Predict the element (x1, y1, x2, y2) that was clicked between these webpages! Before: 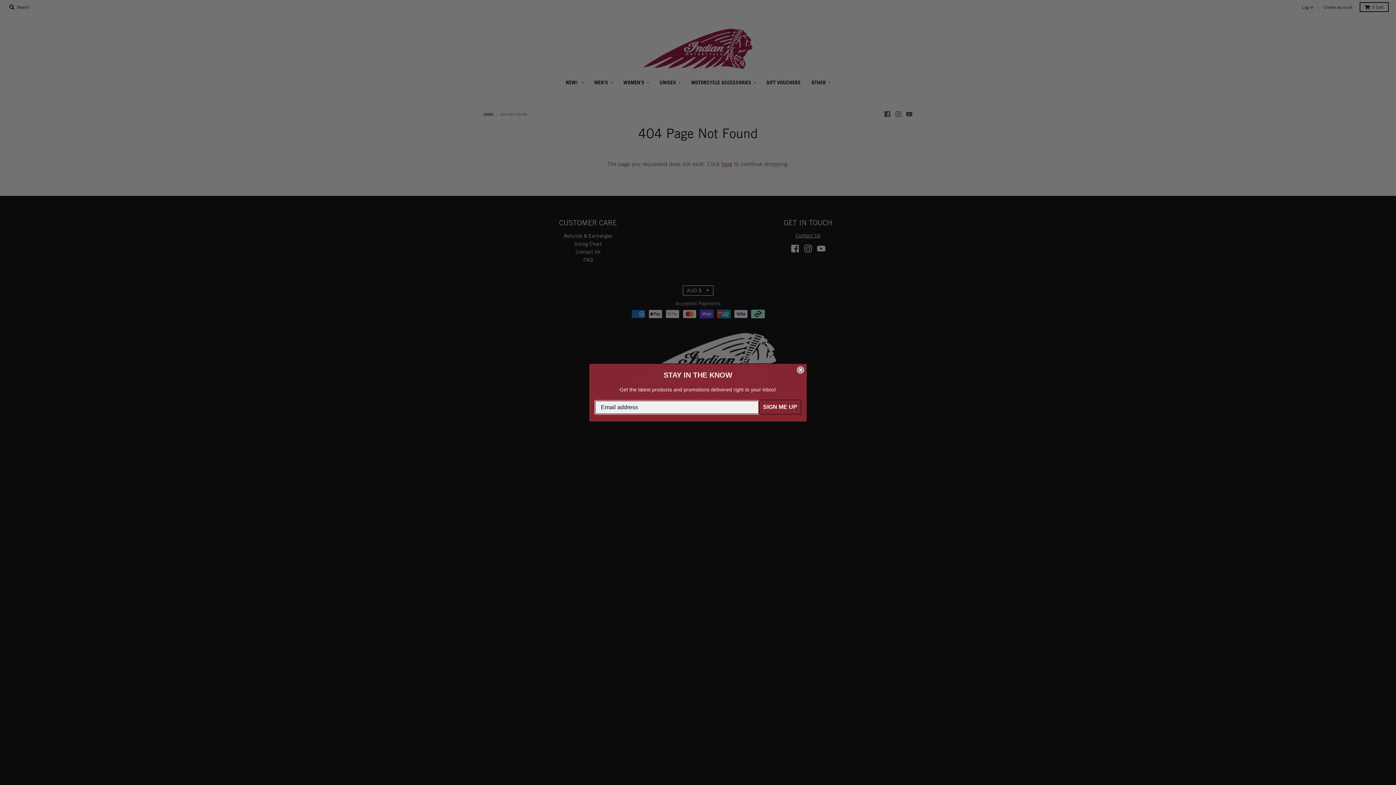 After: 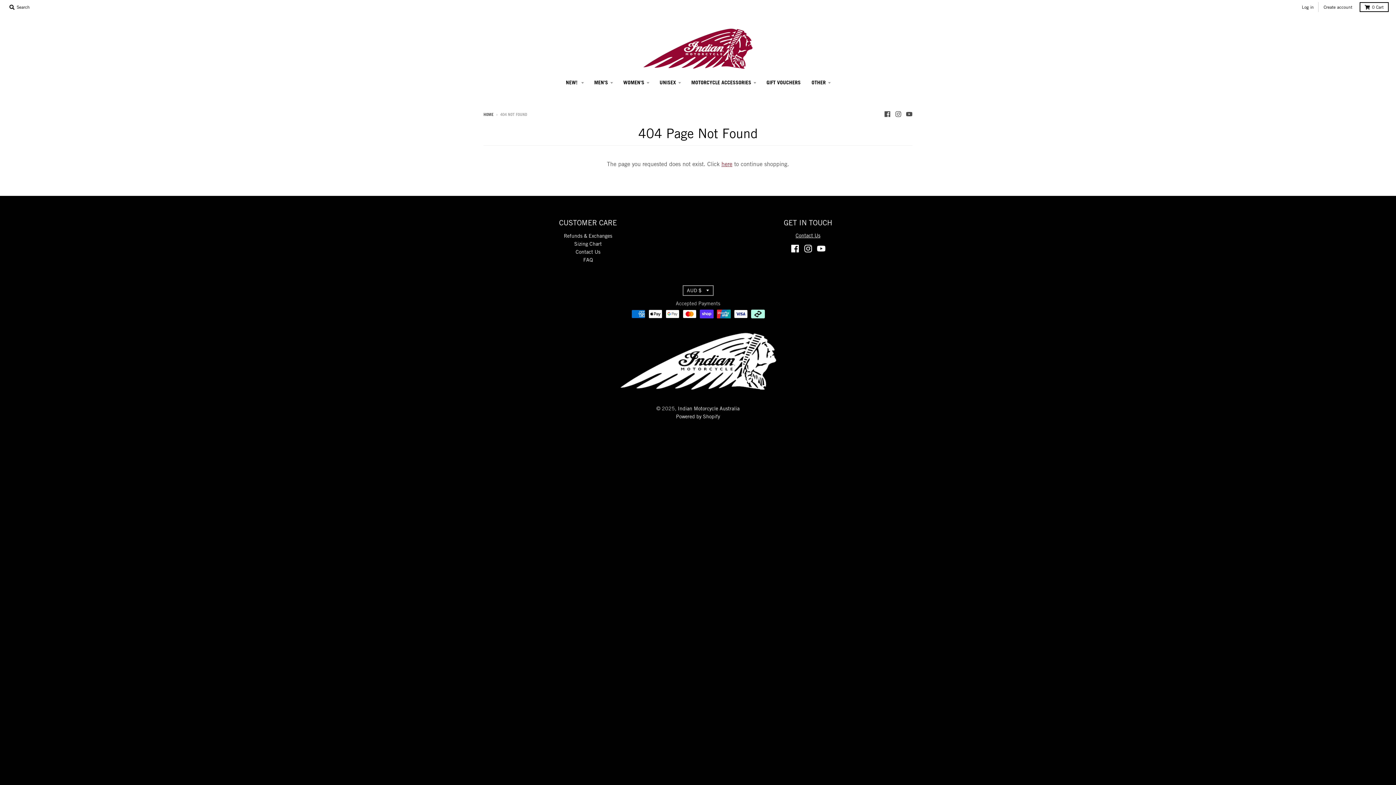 Action: bbox: (797, 366, 804, 373) label: Close dialog